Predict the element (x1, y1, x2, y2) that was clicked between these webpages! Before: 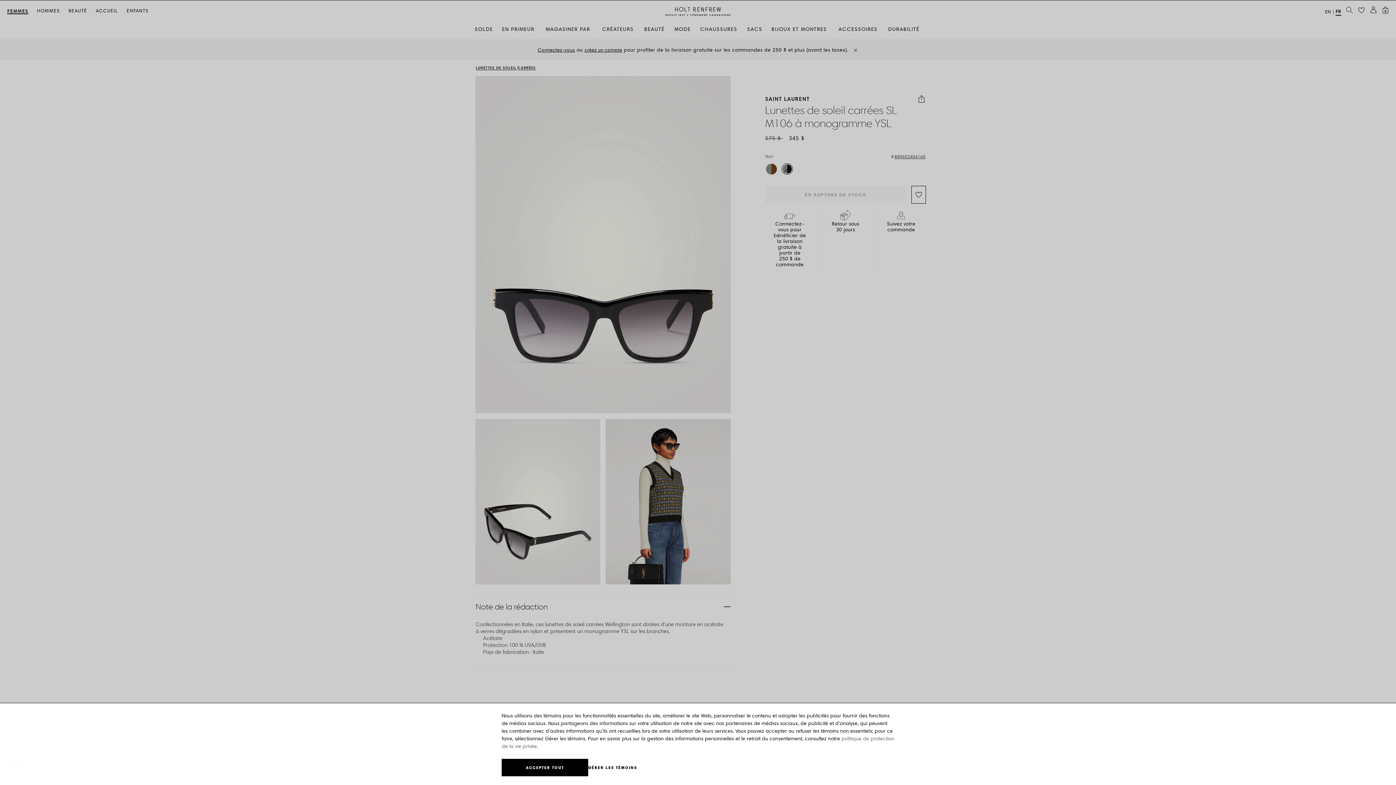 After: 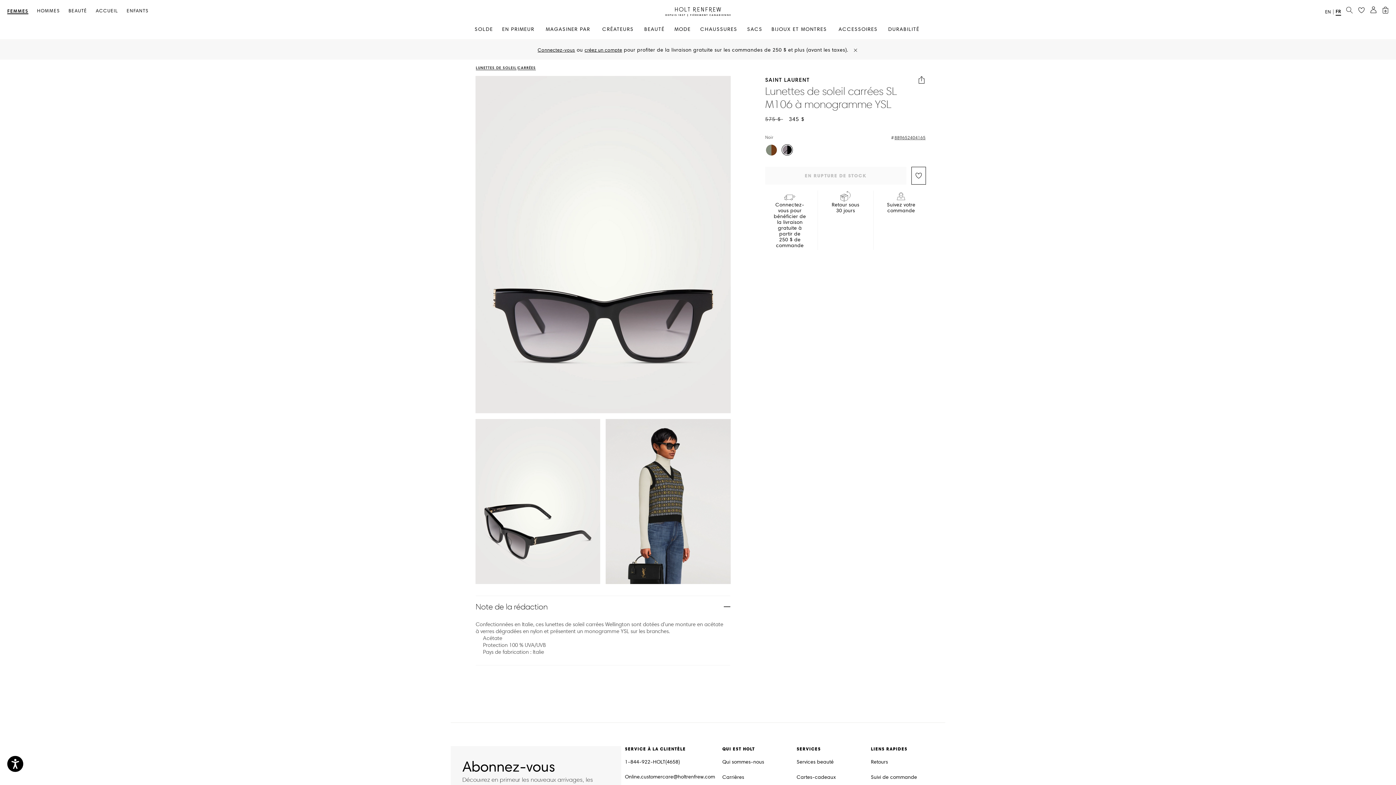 Action: bbox: (501, 759, 588, 776) label: ACCEPTER TOUT